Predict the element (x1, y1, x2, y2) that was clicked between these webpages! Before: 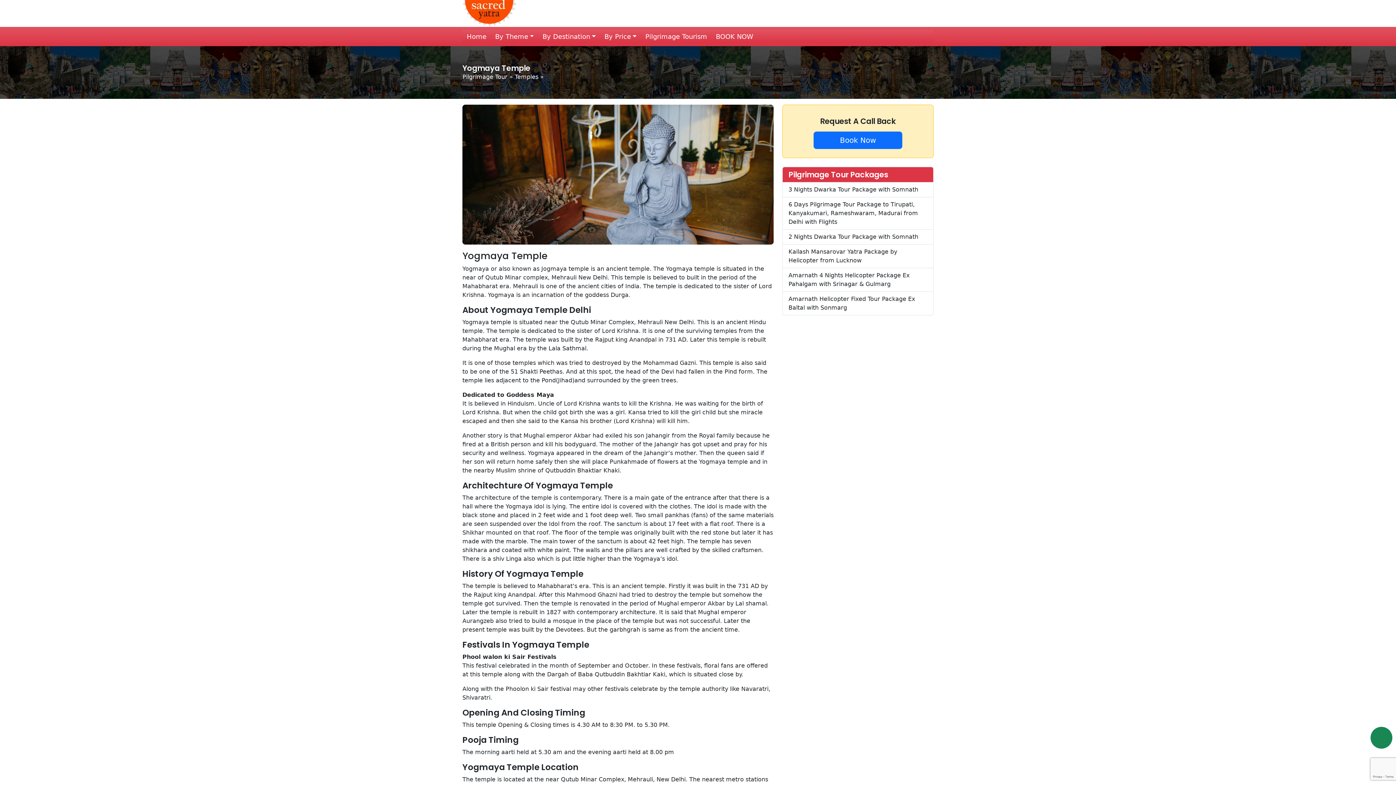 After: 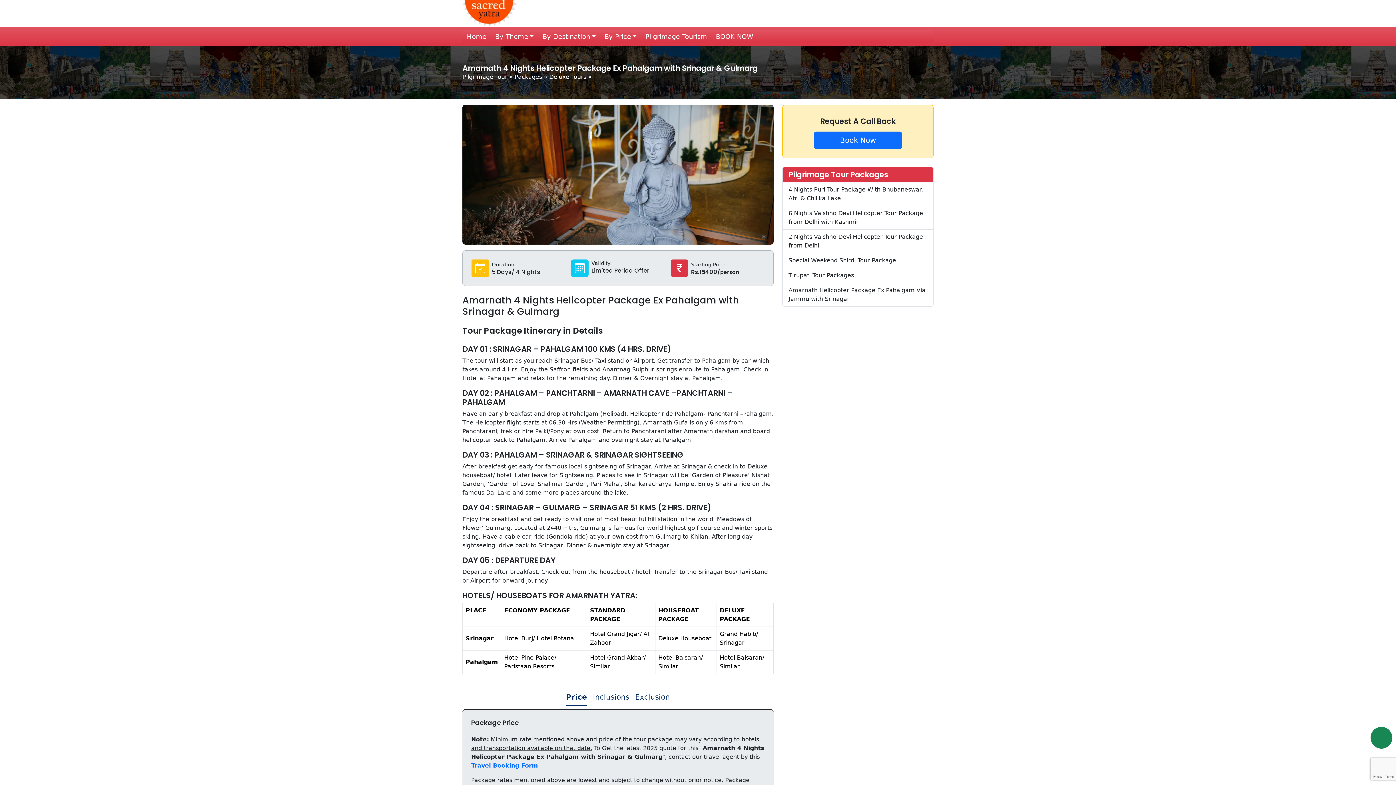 Action: label: Amarnath 4 Nights Helicopter Package Ex Pahalgam with Srinagar & Gulmarg bbox: (782, 268, 933, 292)